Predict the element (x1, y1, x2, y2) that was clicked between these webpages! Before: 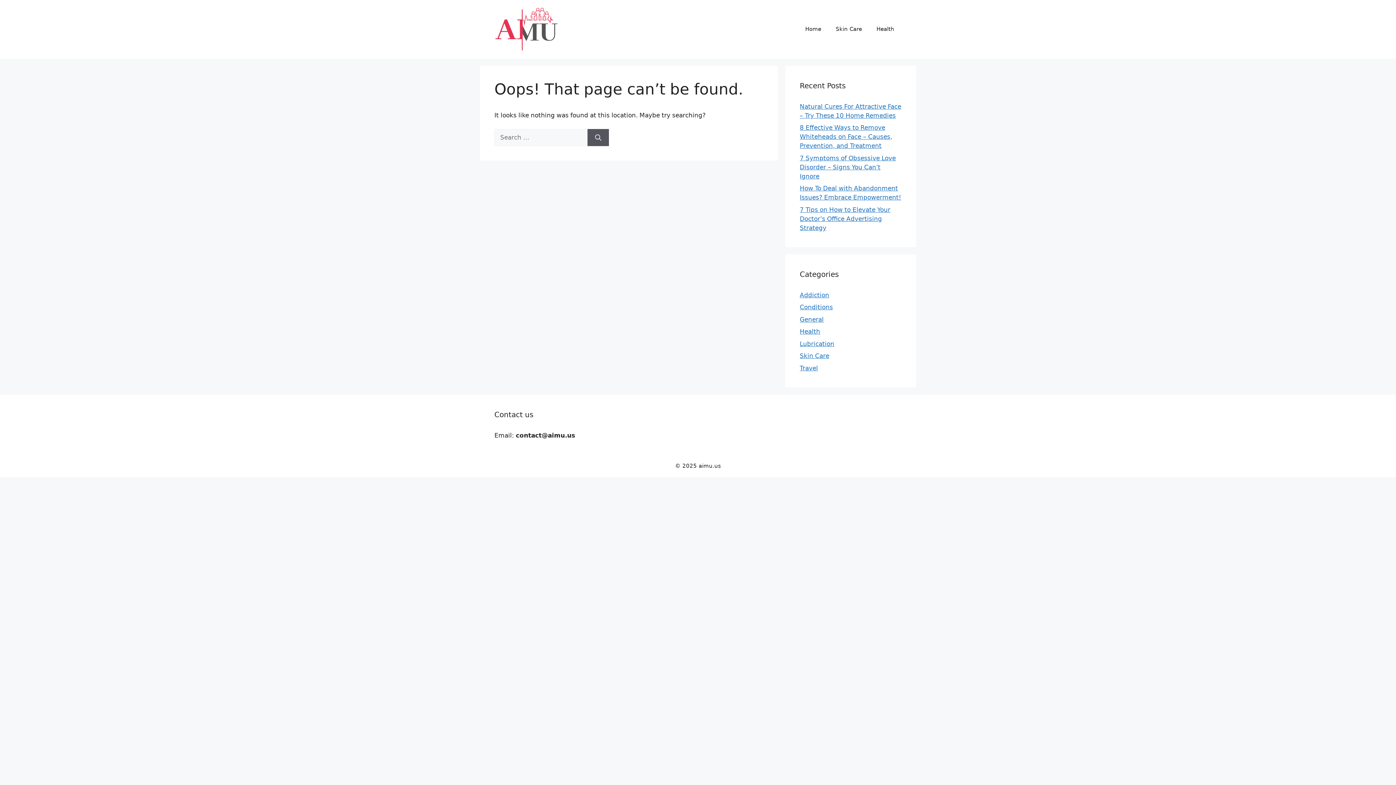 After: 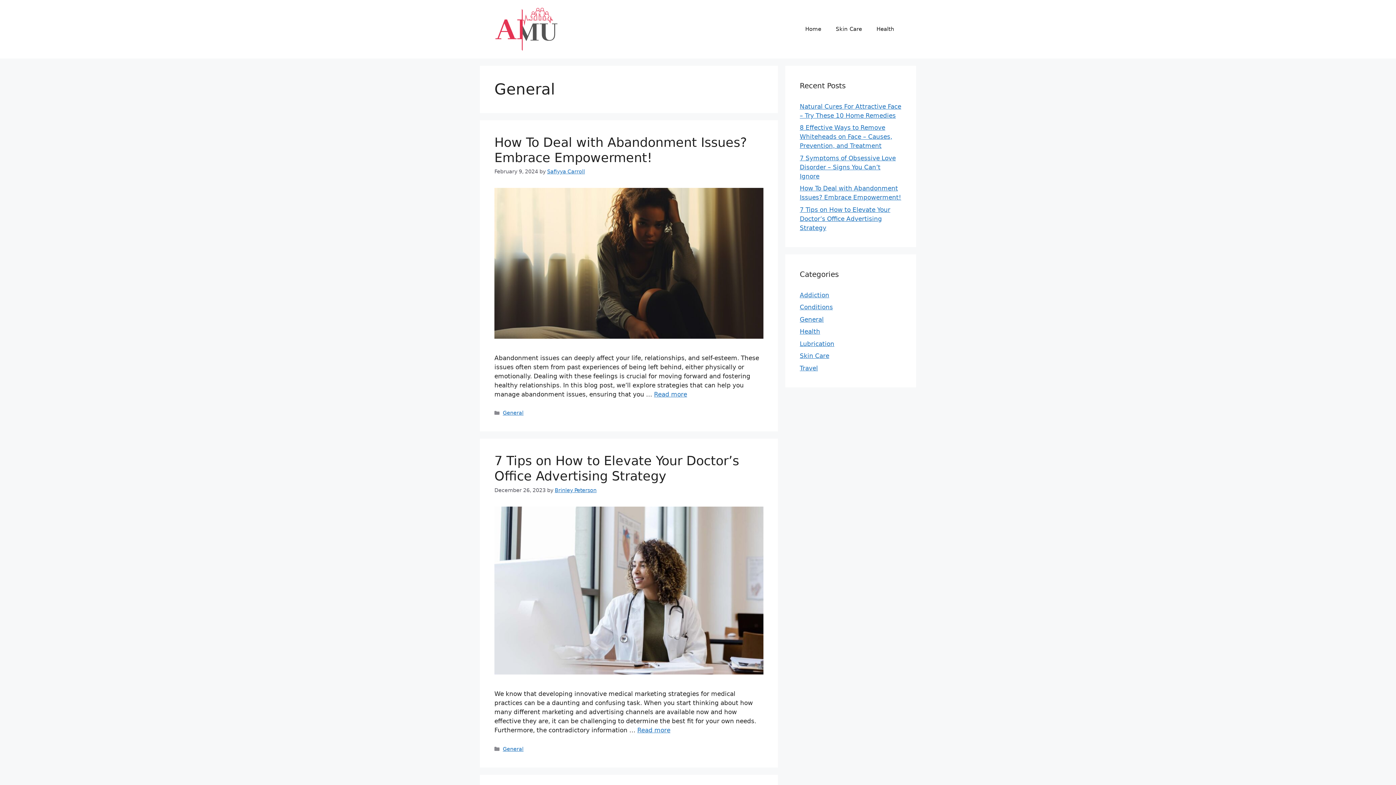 Action: bbox: (800, 315, 824, 323) label: General